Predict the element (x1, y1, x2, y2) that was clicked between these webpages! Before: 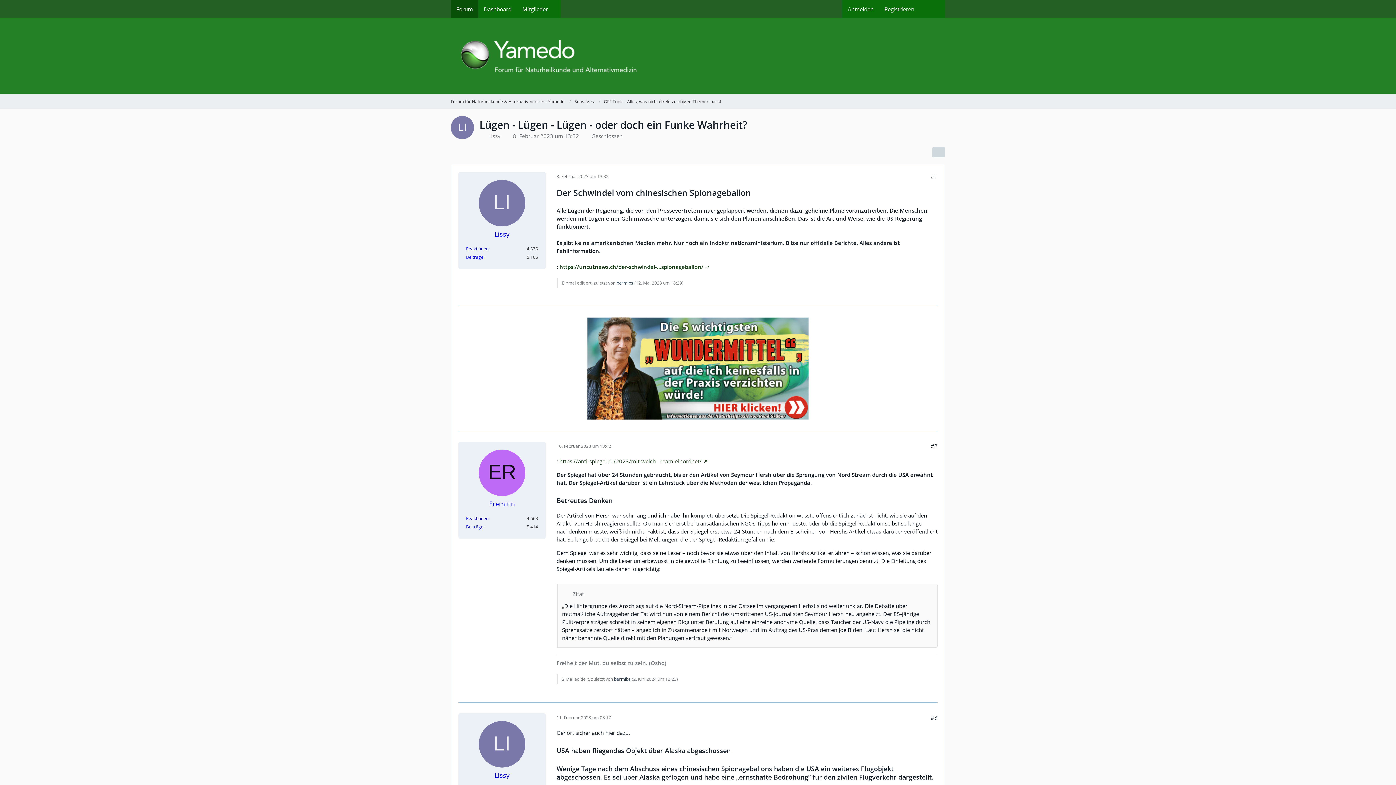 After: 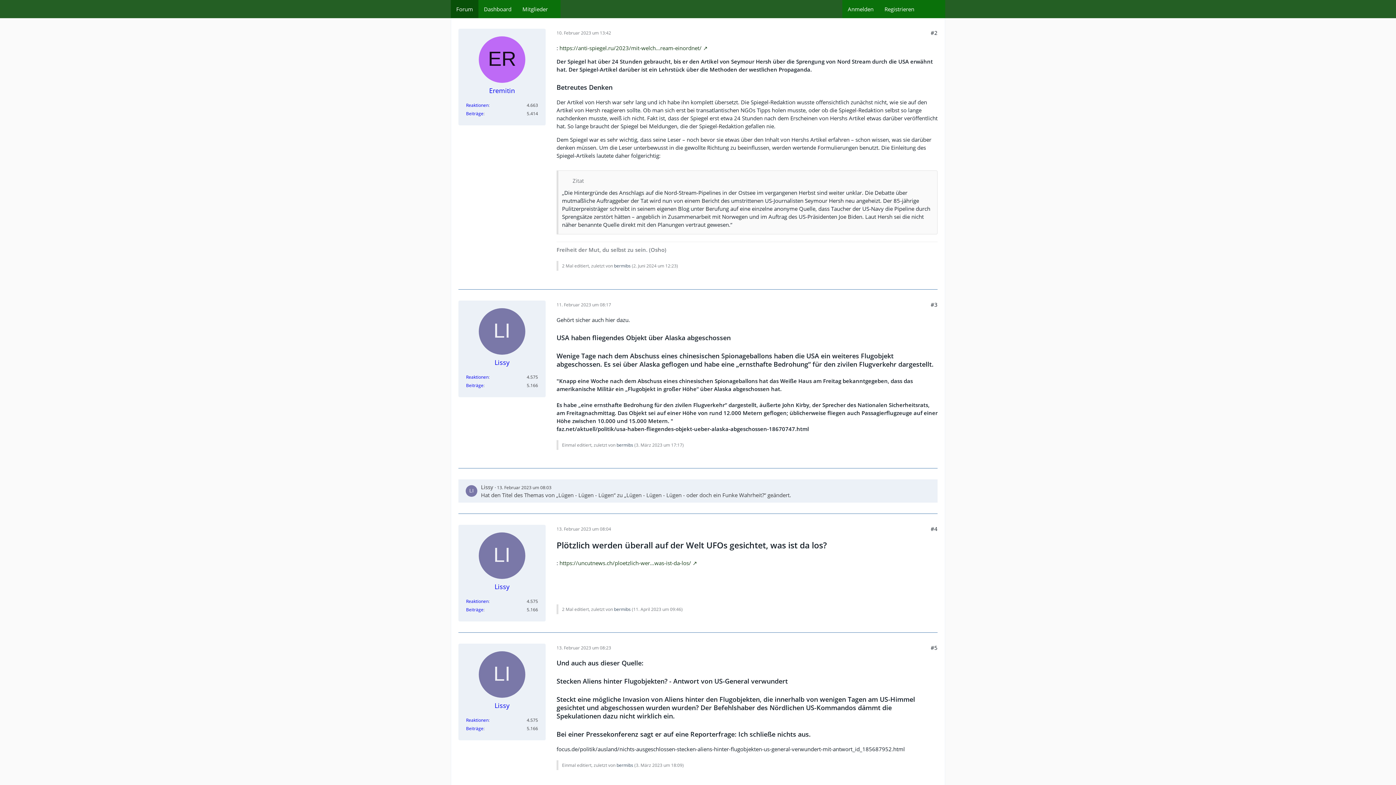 Action: bbox: (930, 442, 937, 449) label: #2